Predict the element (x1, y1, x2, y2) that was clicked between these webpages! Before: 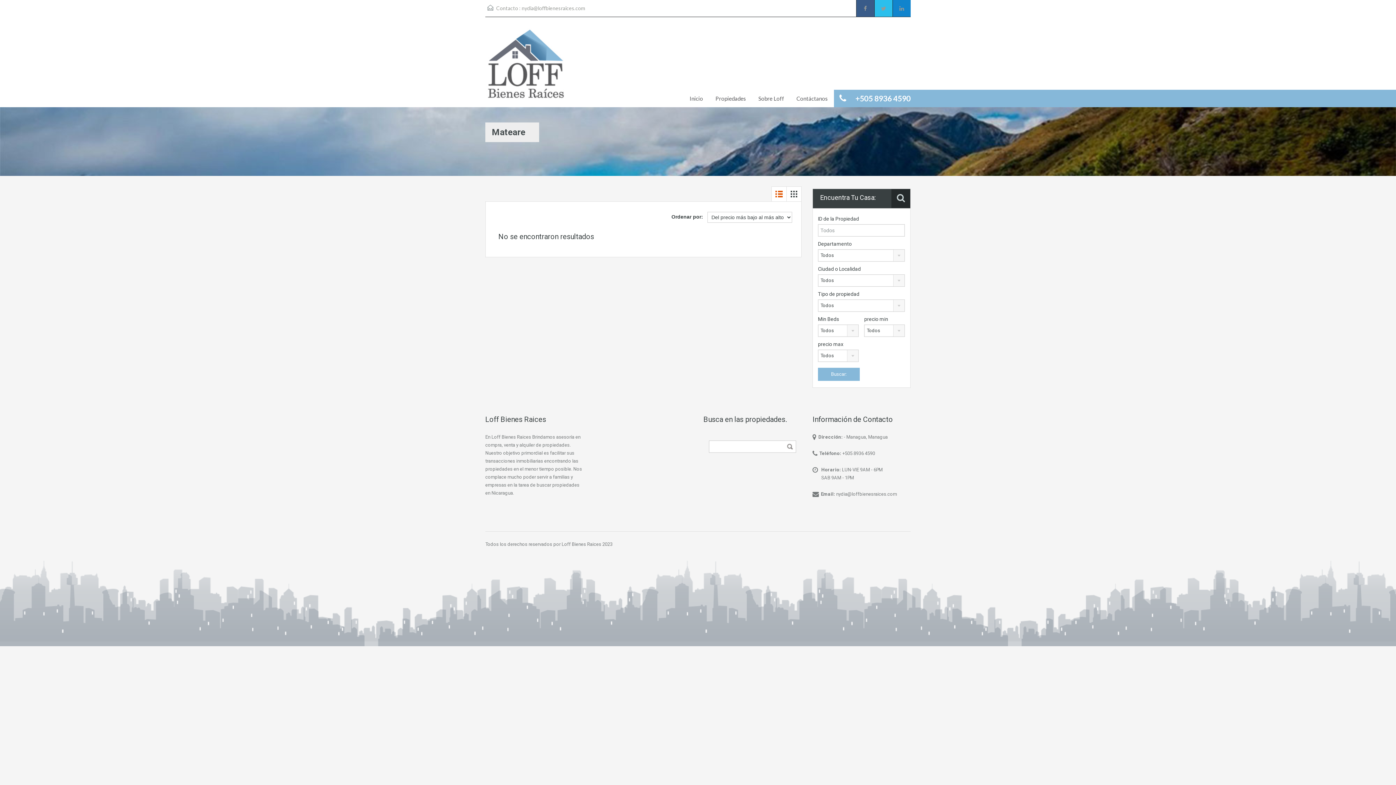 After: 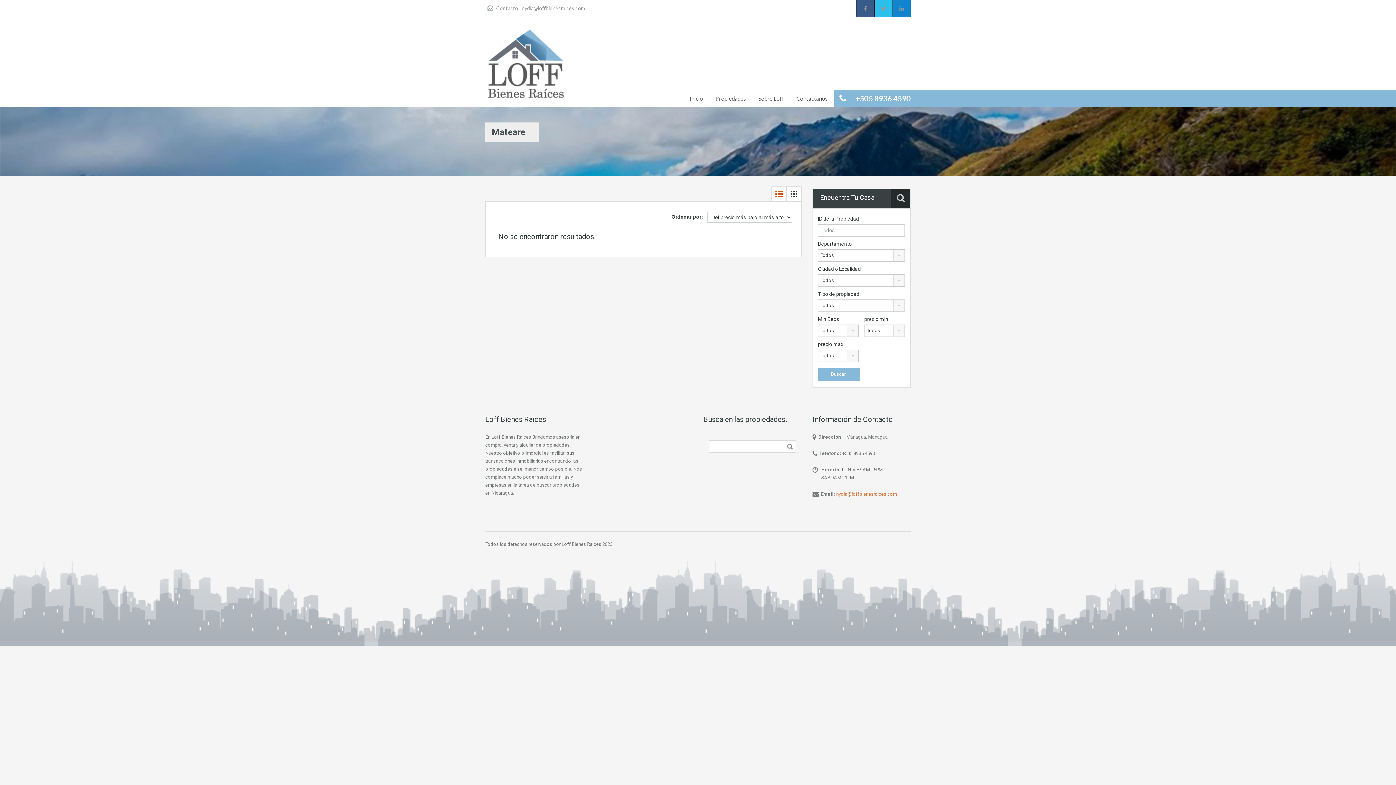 Action: label: nydia@loffbienesraices.com bbox: (836, 491, 897, 497)